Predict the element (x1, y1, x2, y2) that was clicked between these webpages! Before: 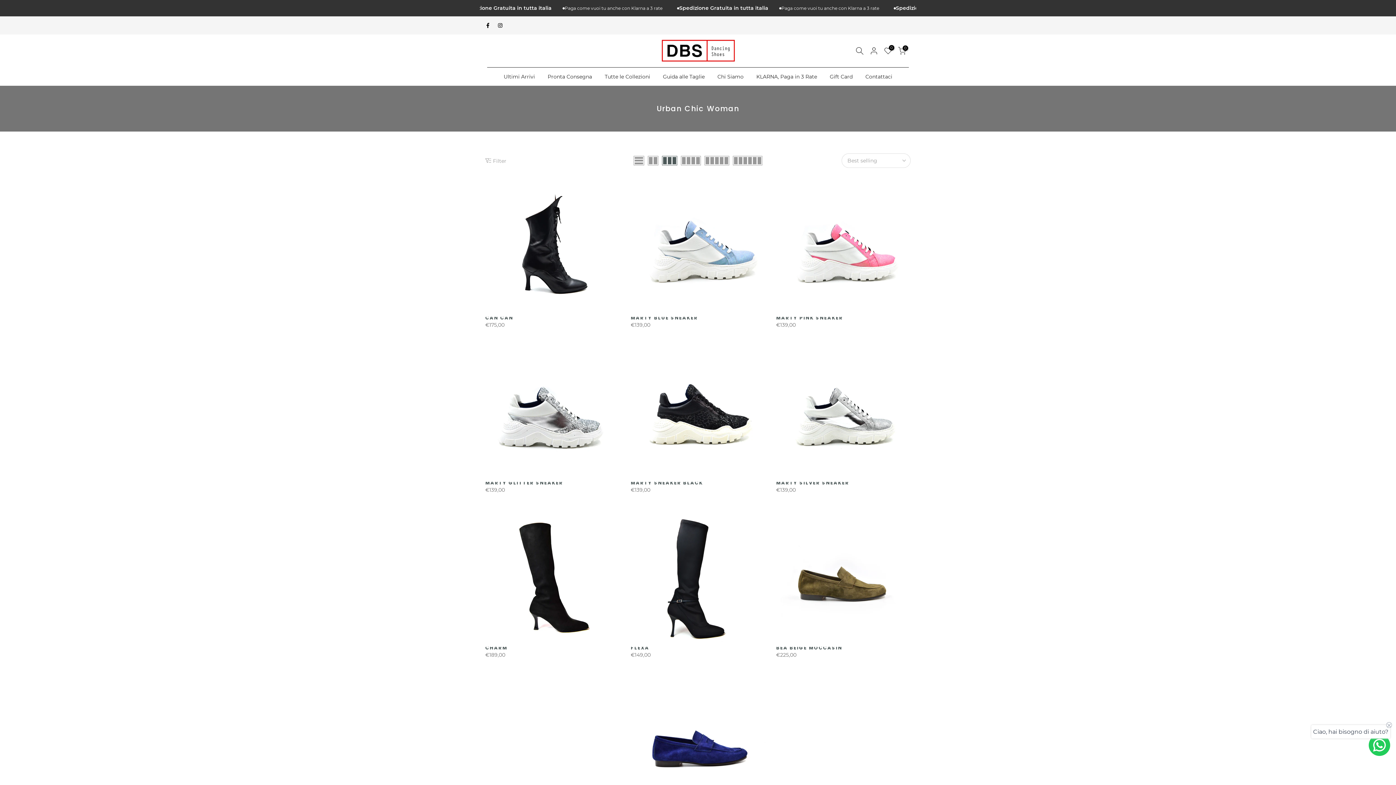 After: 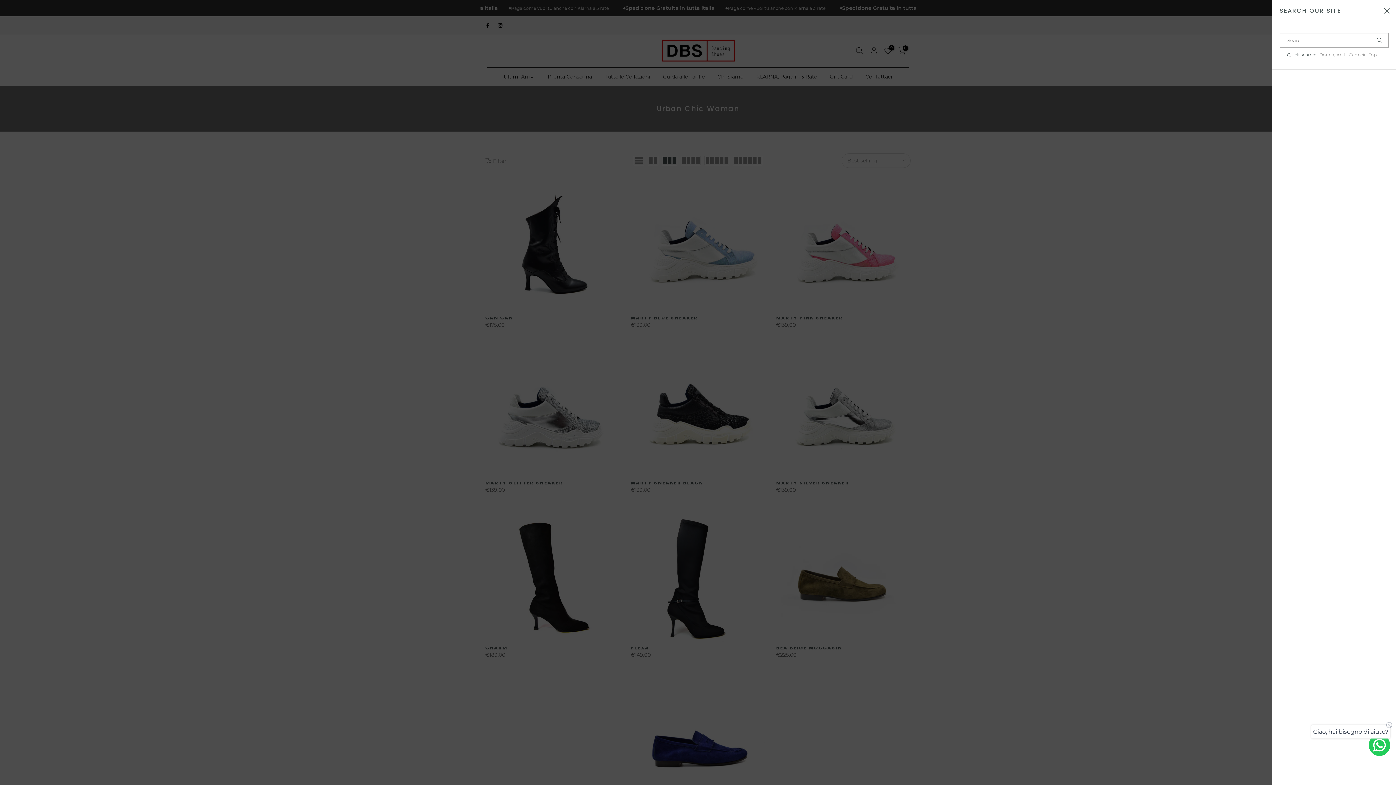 Action: bbox: (856, 46, 864, 54)